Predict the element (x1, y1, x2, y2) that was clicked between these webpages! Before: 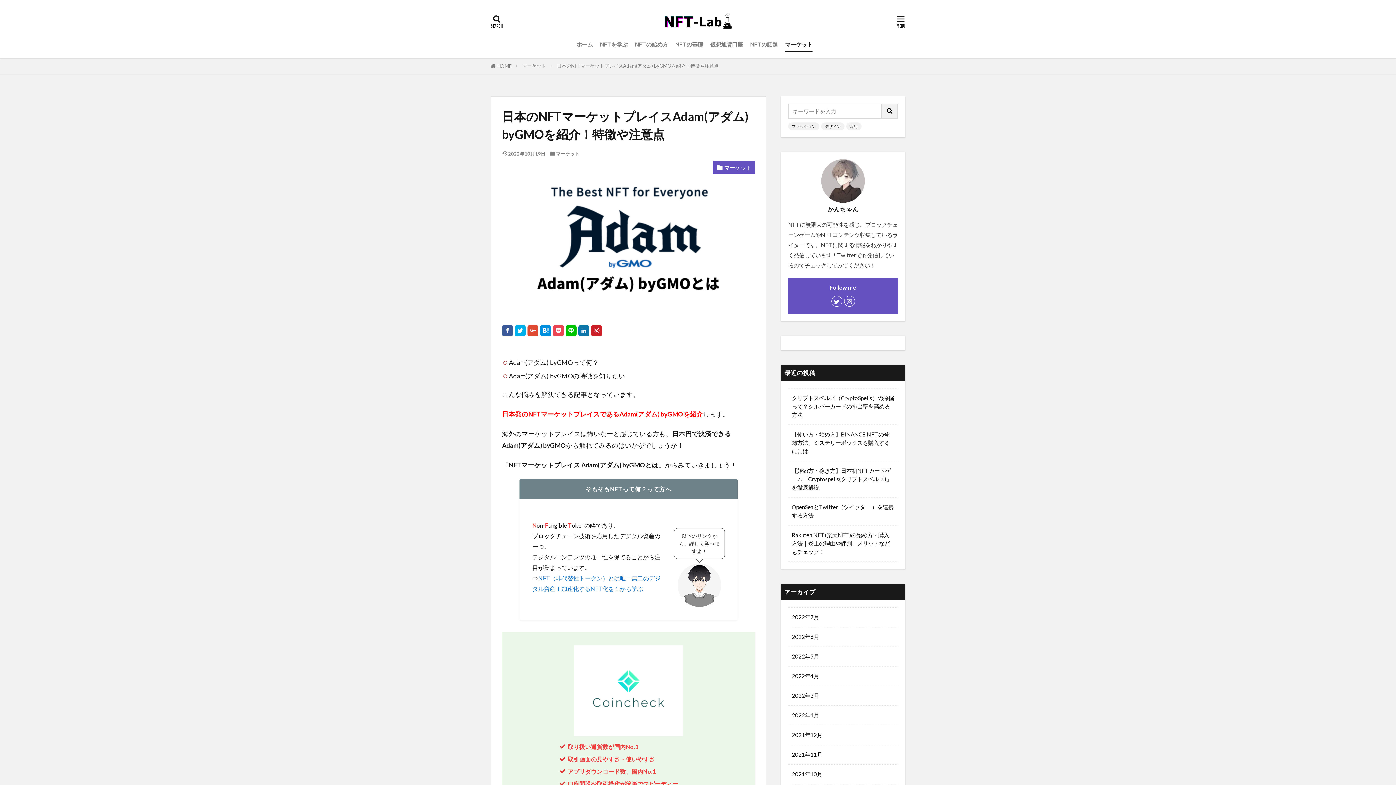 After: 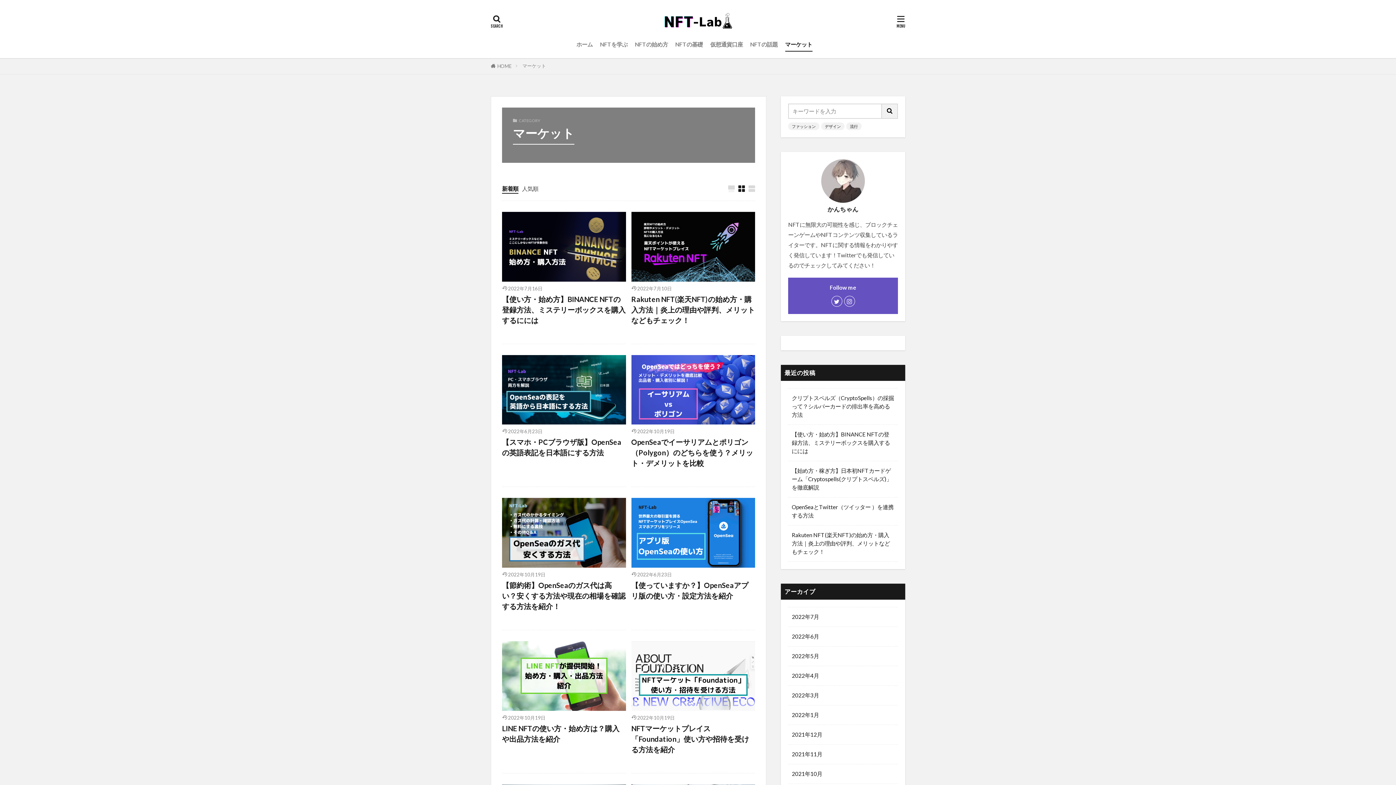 Action: bbox: (713, 161, 755, 173) label: マーケット